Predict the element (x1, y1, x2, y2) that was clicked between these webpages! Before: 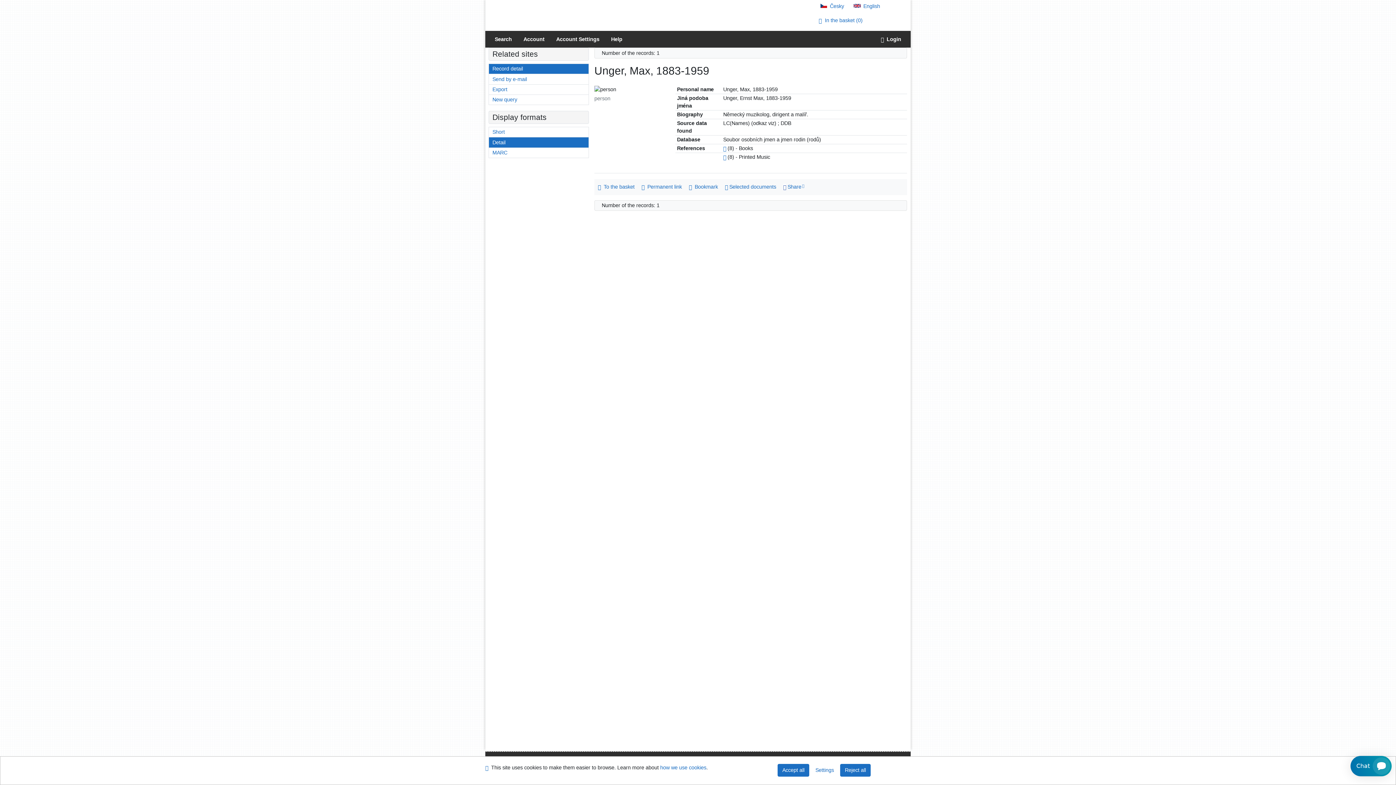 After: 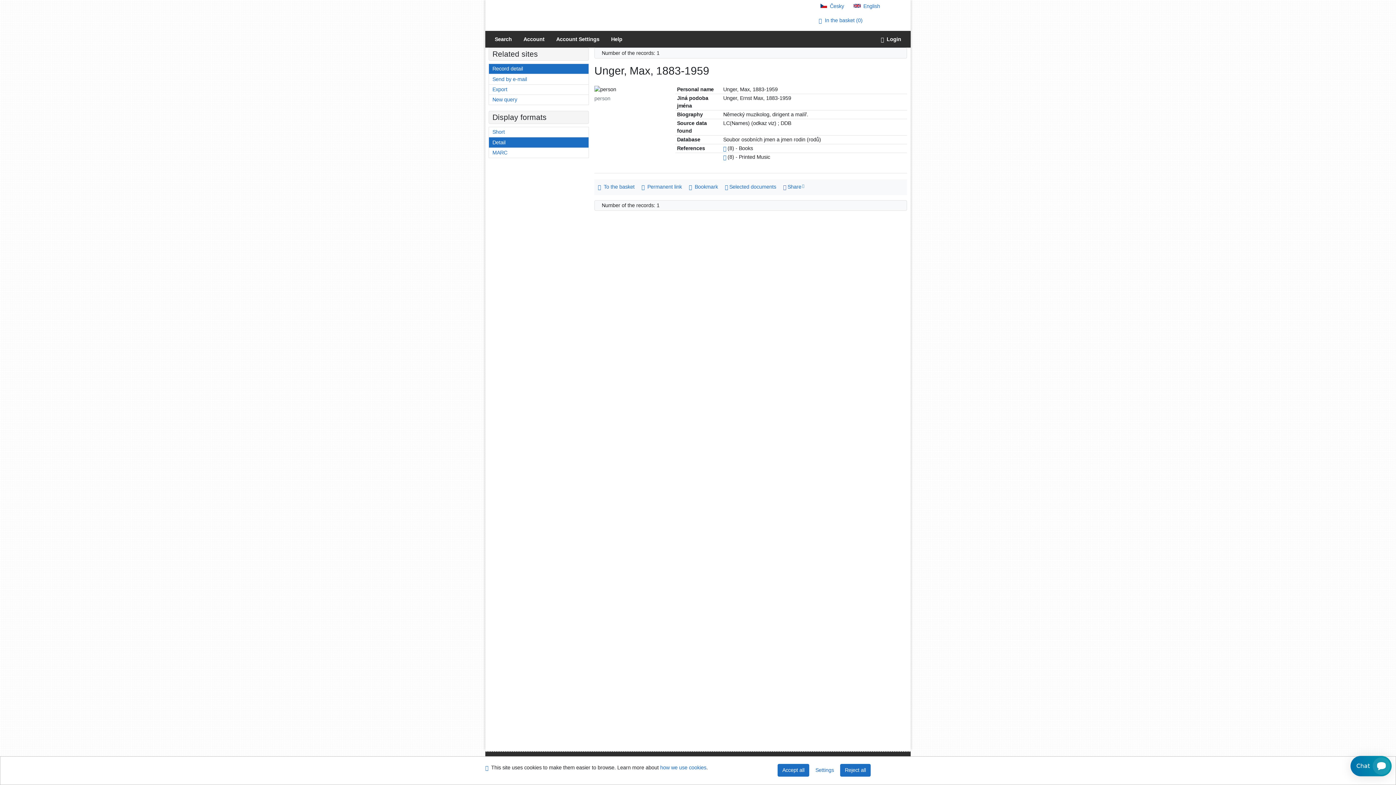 Action: label: Detailed record view bbox: (489, 63, 588, 73)